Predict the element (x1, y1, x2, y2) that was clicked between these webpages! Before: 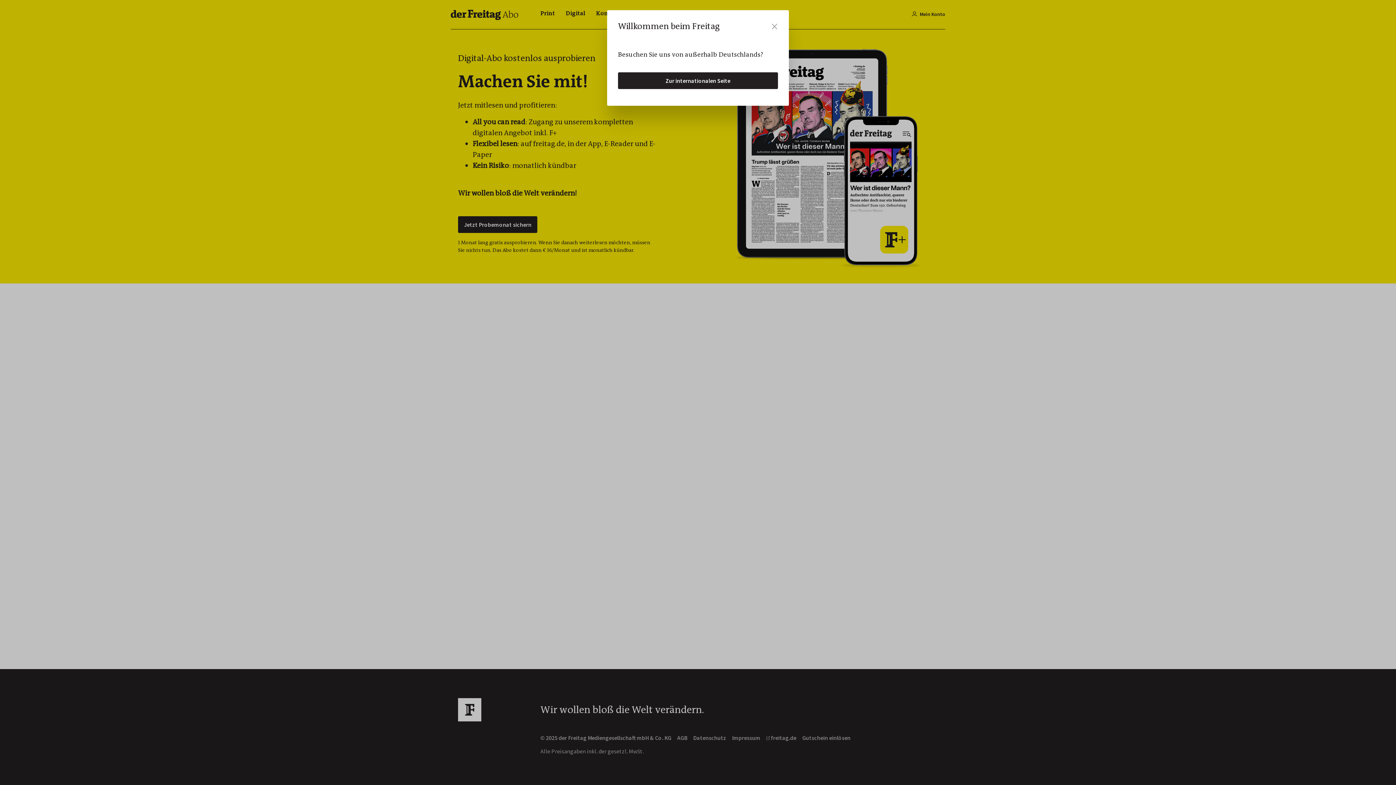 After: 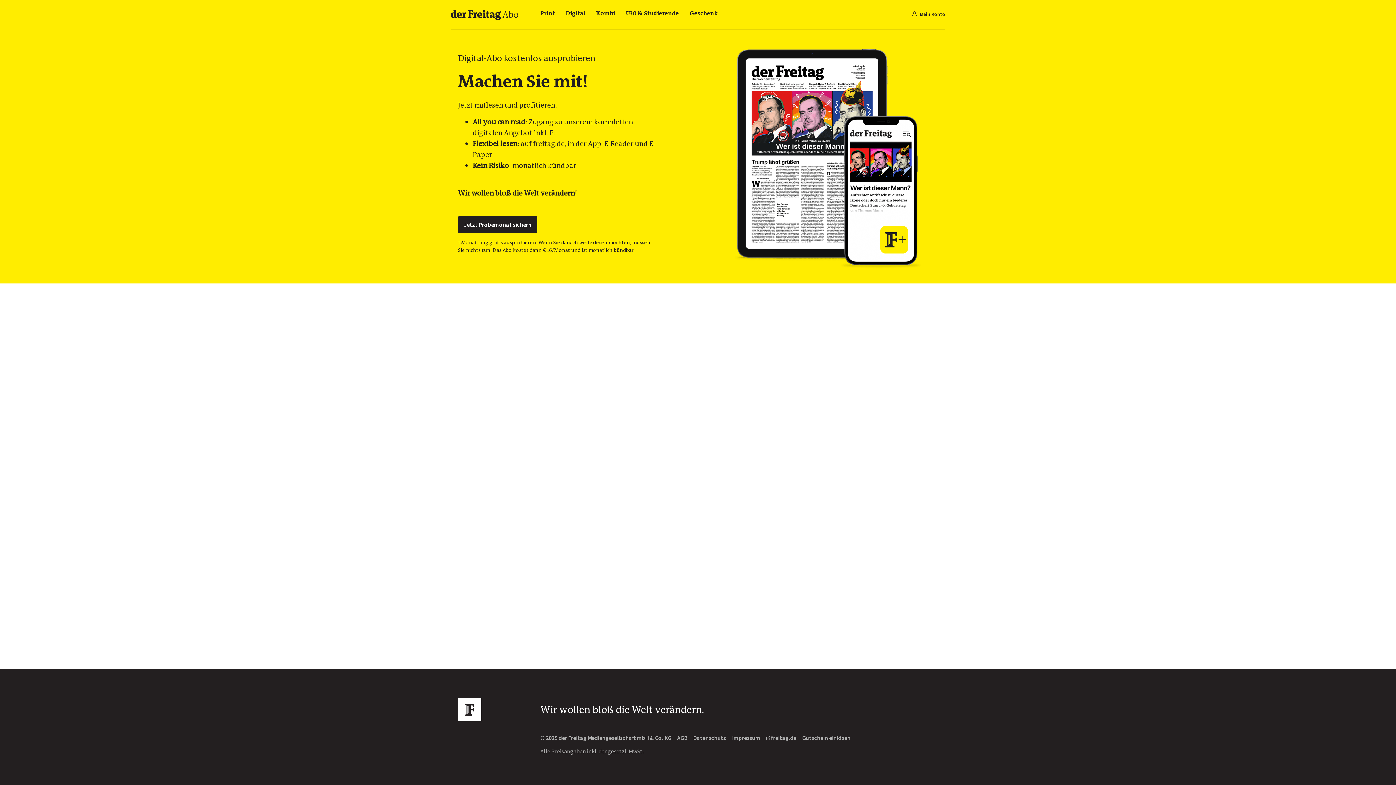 Action: bbox: (767, 17, 781, 33) label: Close